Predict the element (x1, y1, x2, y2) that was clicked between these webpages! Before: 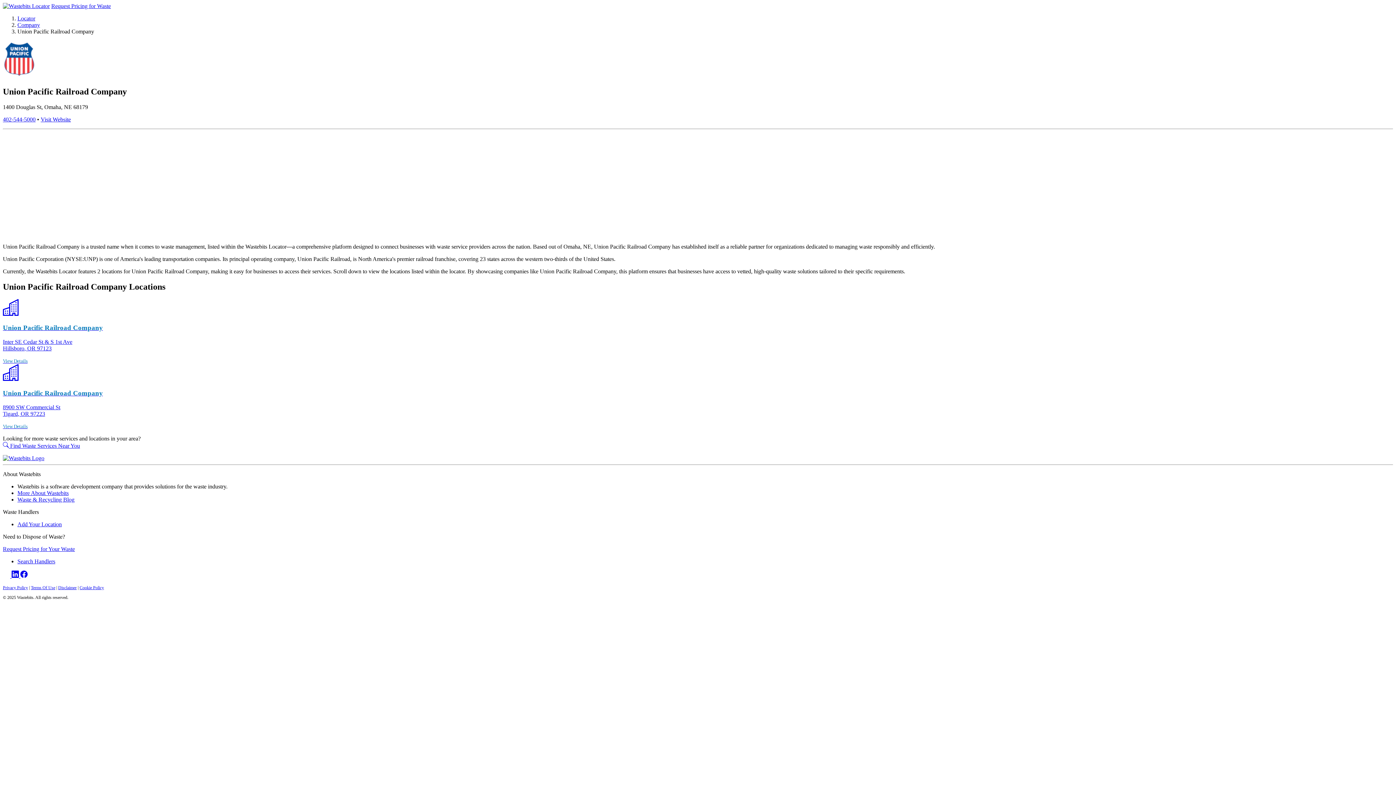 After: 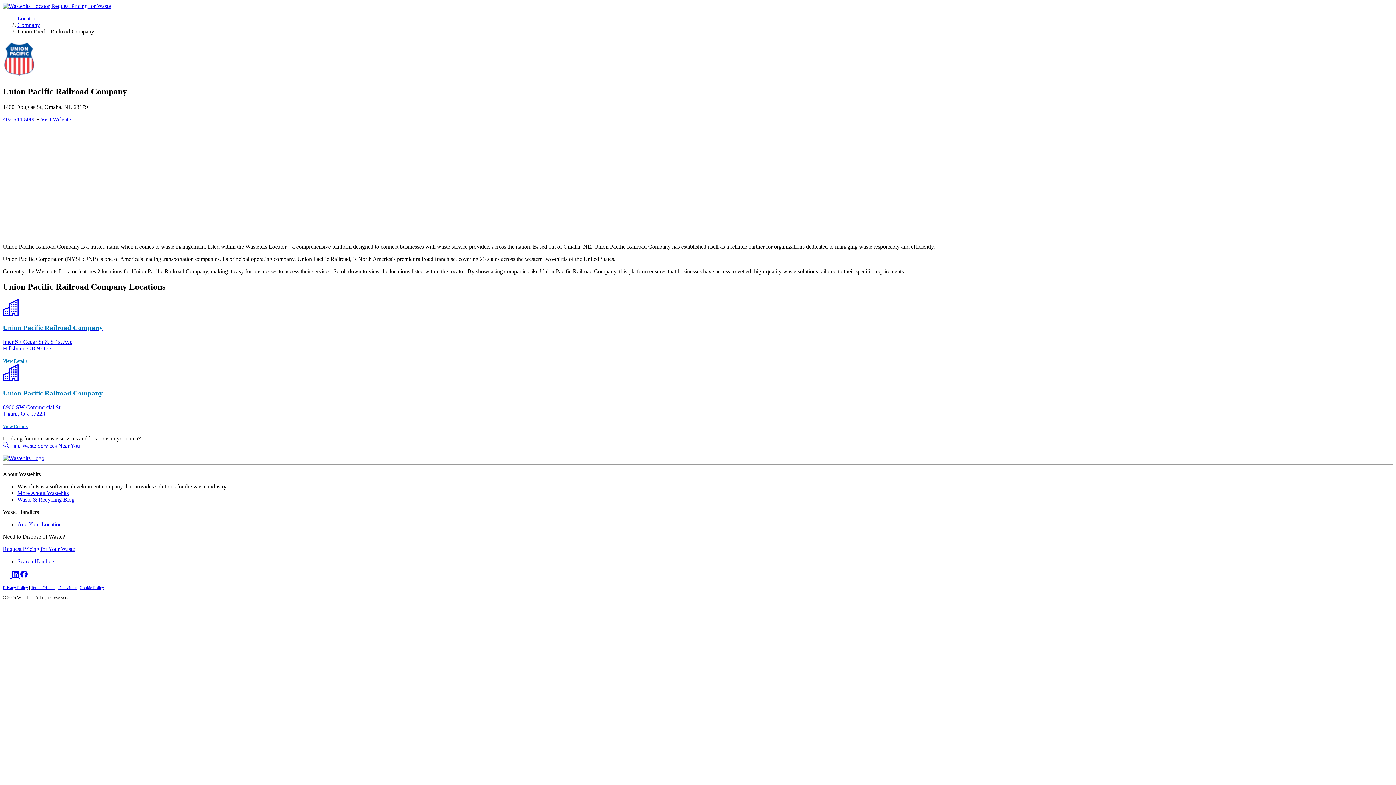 Action: label: 402-544-5000 bbox: (2, 116, 35, 122)